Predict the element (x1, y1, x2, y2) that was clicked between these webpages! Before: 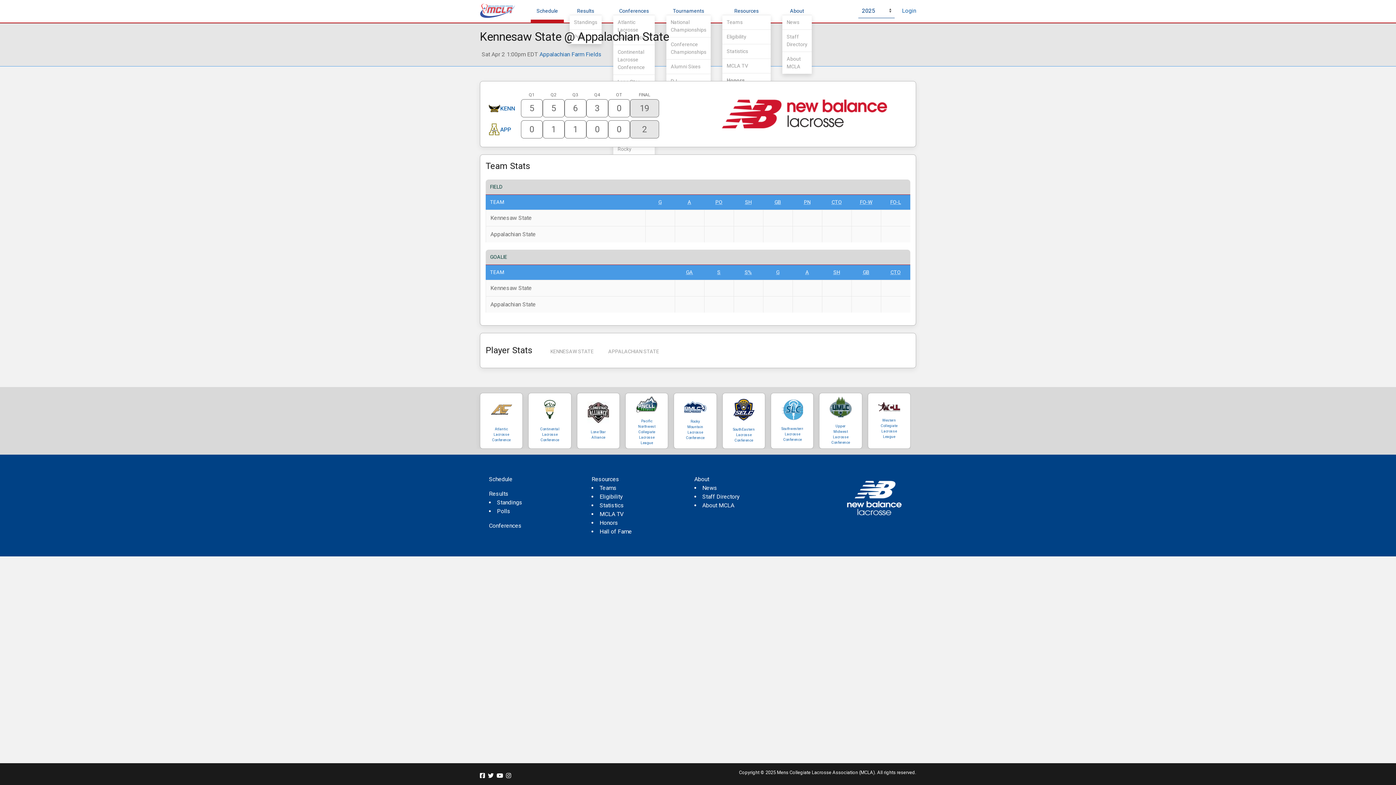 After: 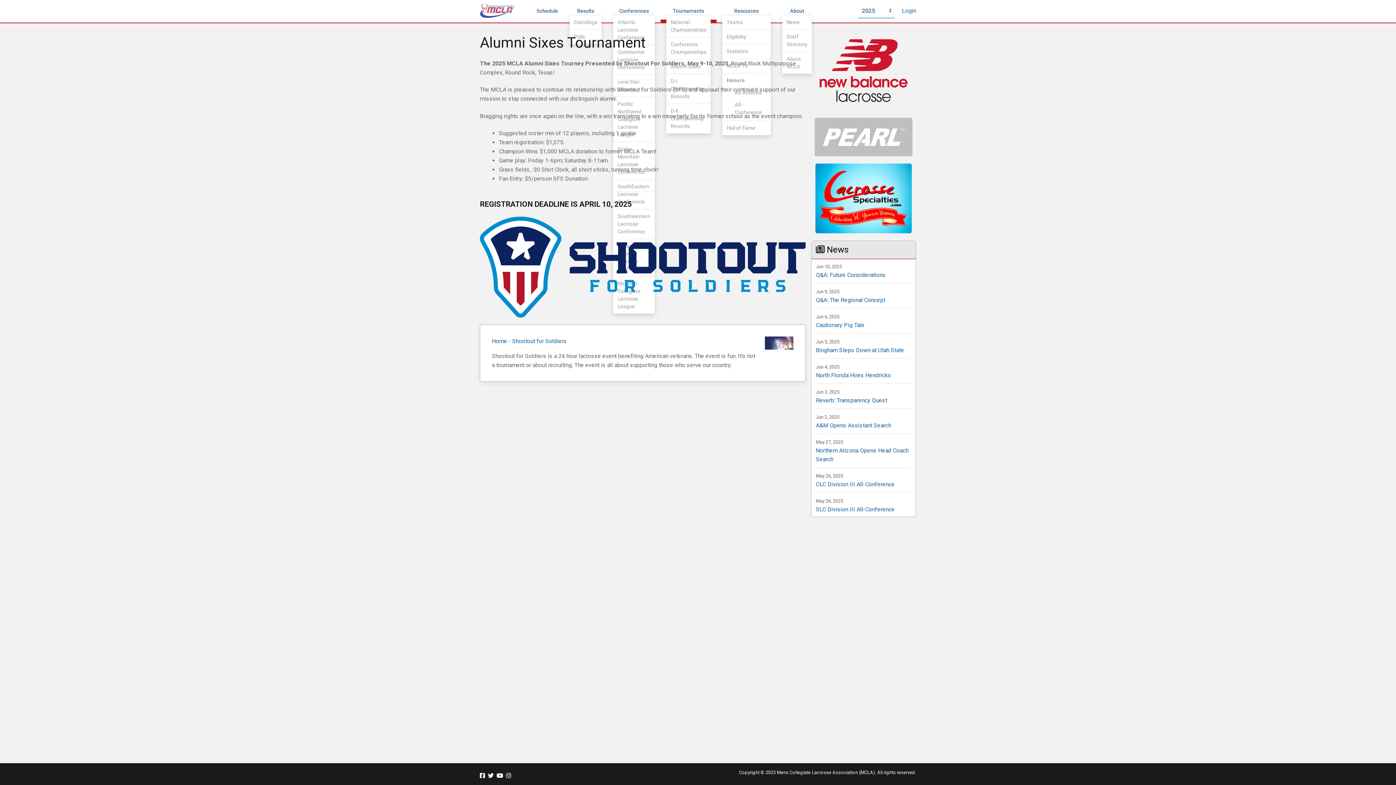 Action: label: Alumni Sixes bbox: (670, 60, 706, 72)